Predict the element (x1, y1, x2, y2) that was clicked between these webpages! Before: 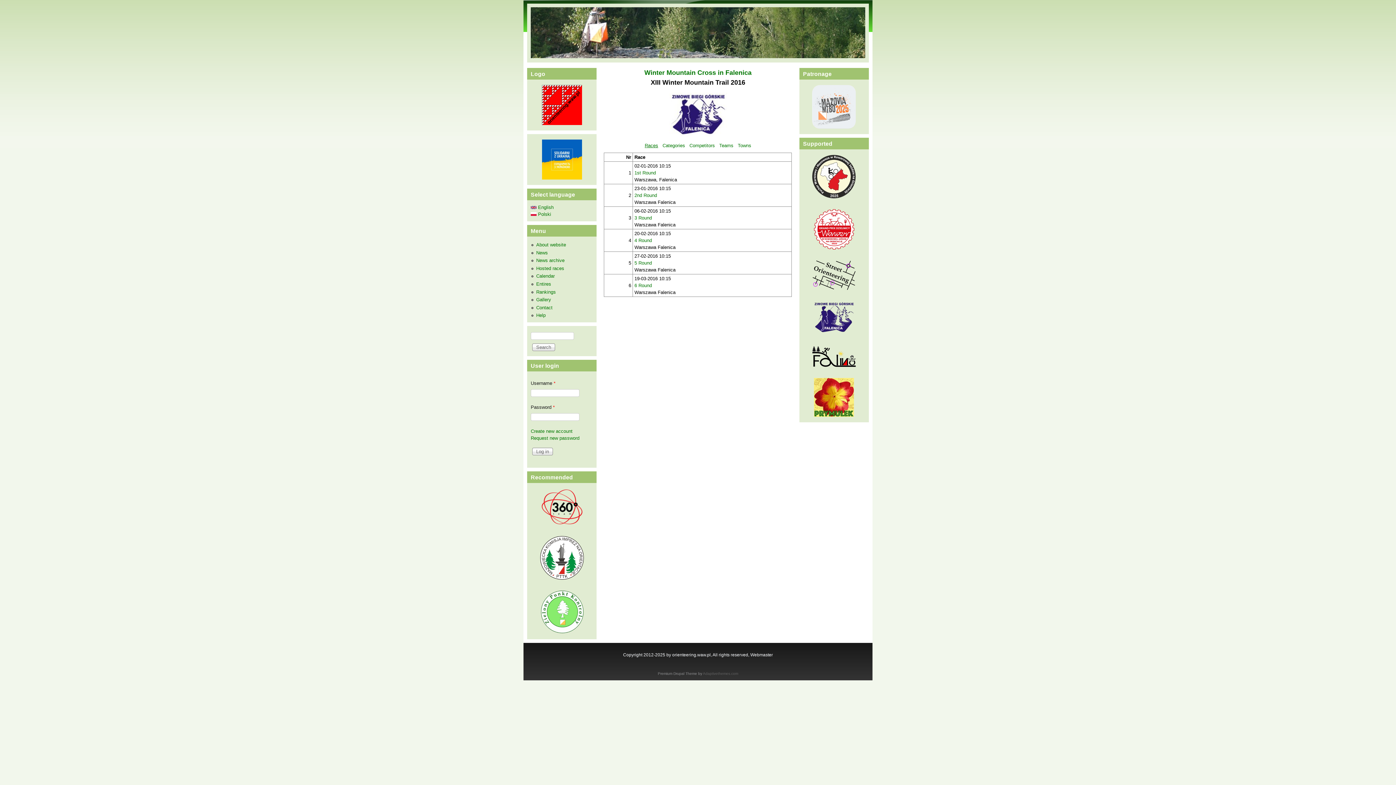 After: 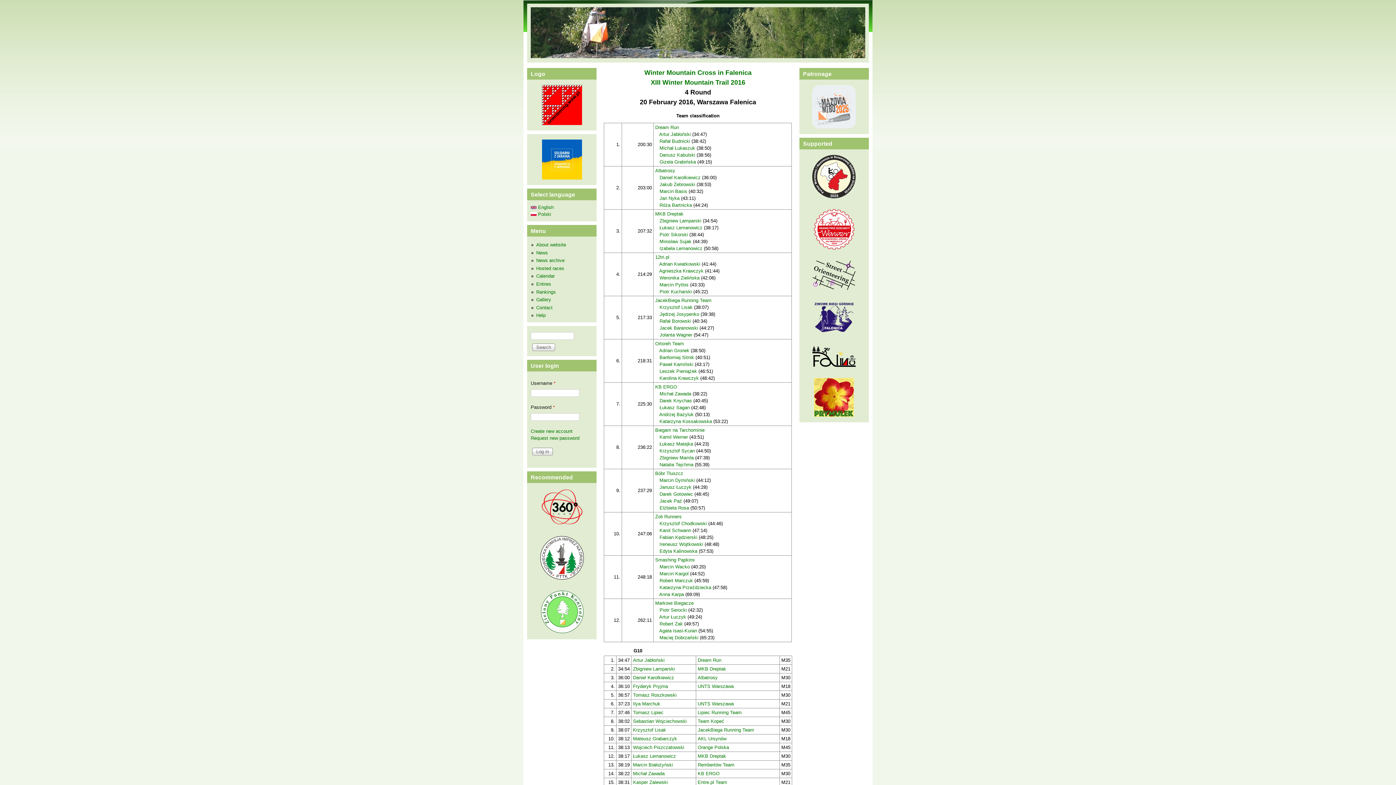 Action: label: 4 Round bbox: (634, 237, 652, 243)